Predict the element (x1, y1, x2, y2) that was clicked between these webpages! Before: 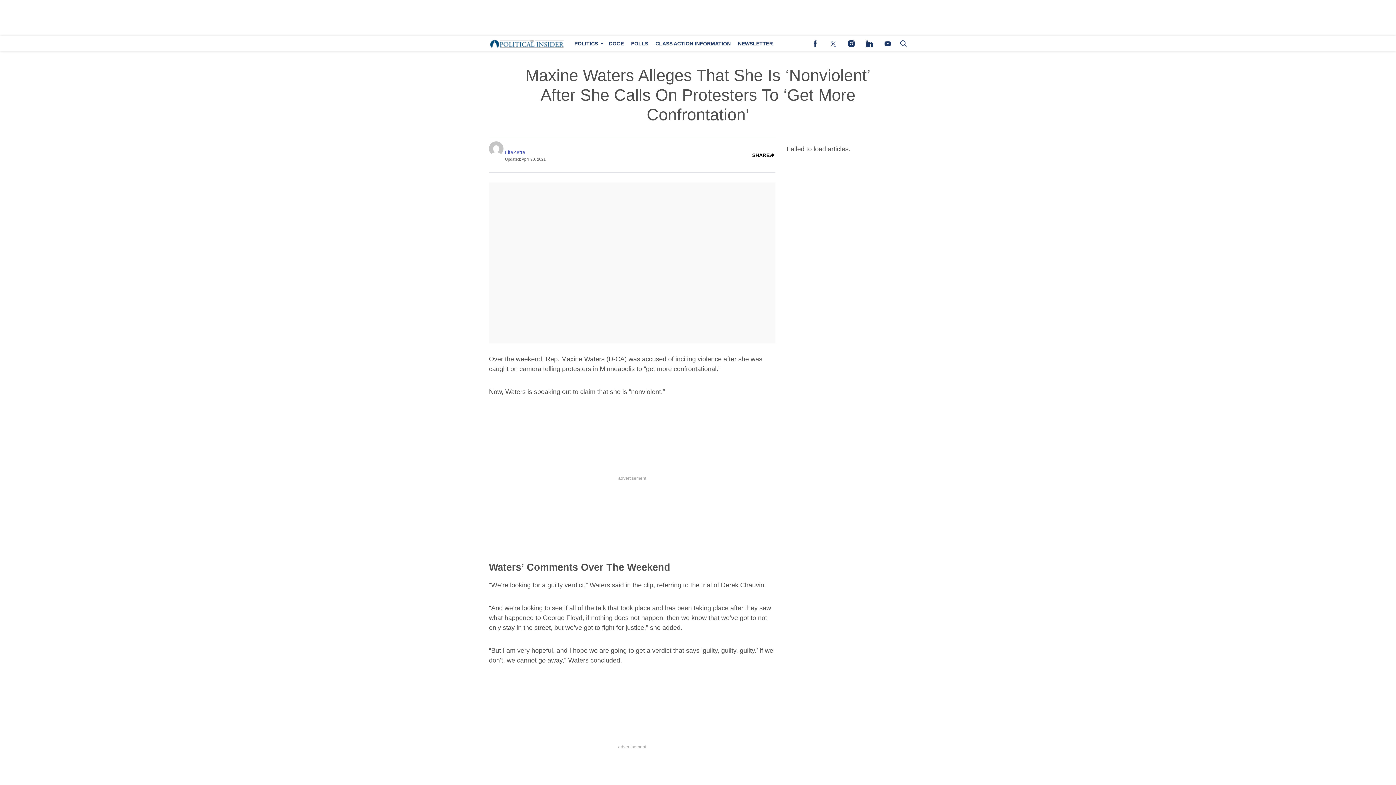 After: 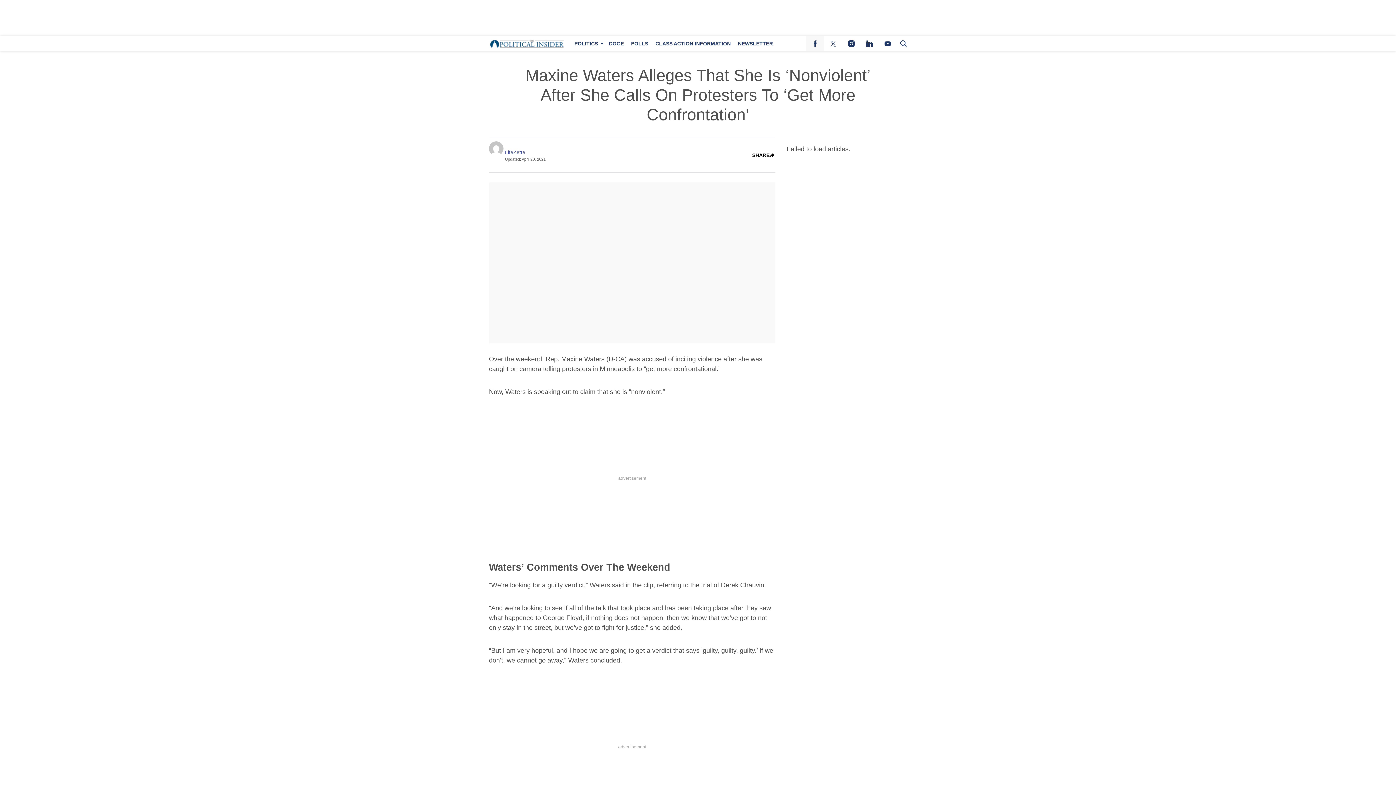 Action: bbox: (806, 36, 824, 50) label: (opens in a new tab)